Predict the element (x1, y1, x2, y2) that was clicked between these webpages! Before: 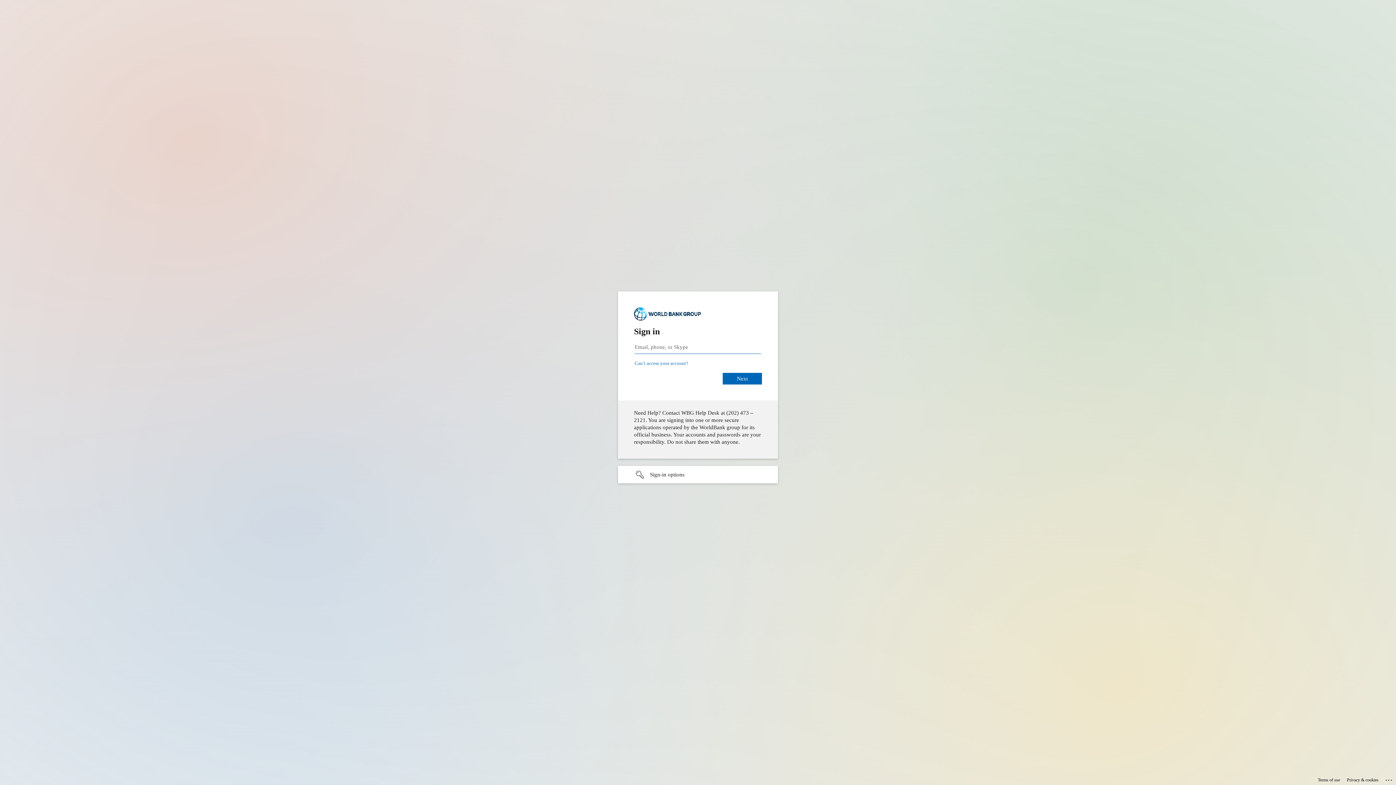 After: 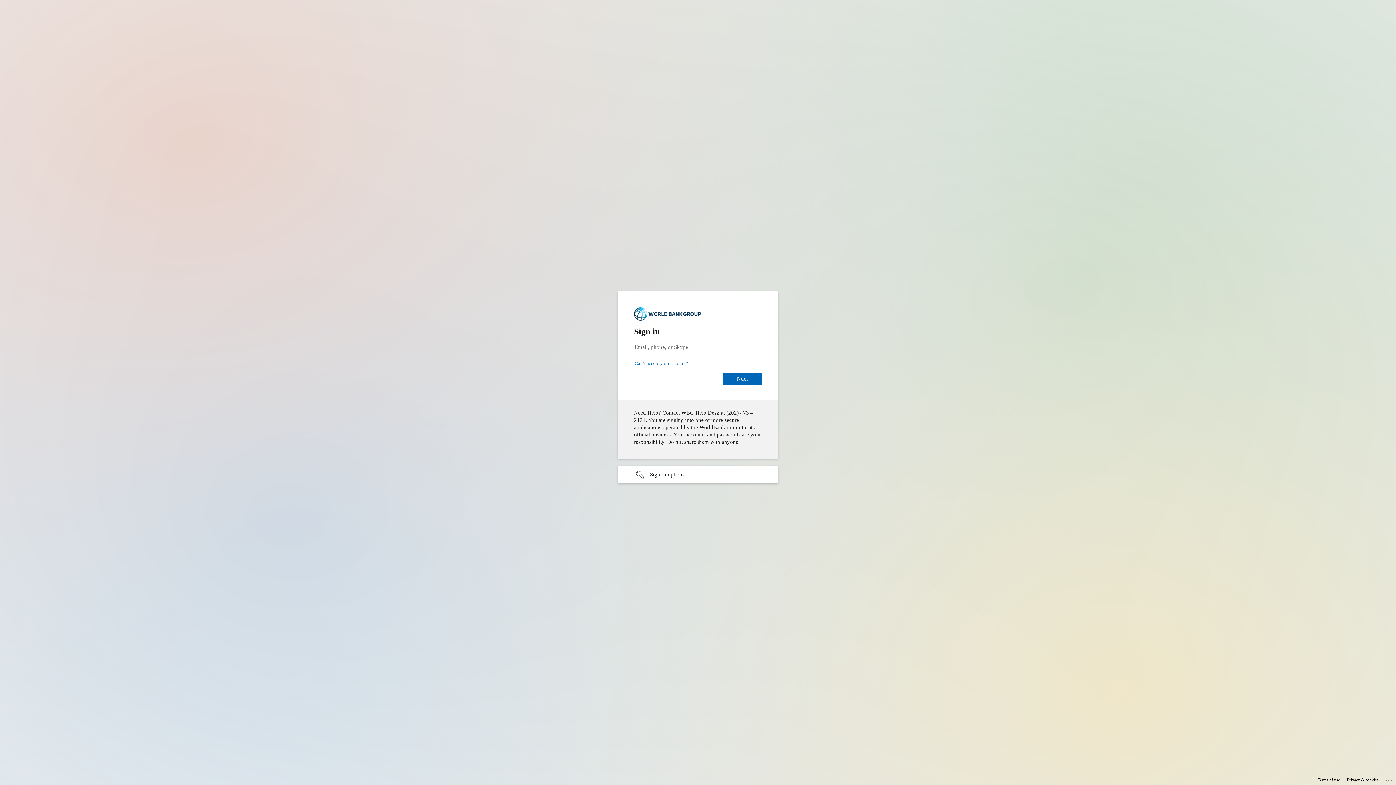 Action: bbox: (1347, 775, 1378, 785) label: Privacy & cookies